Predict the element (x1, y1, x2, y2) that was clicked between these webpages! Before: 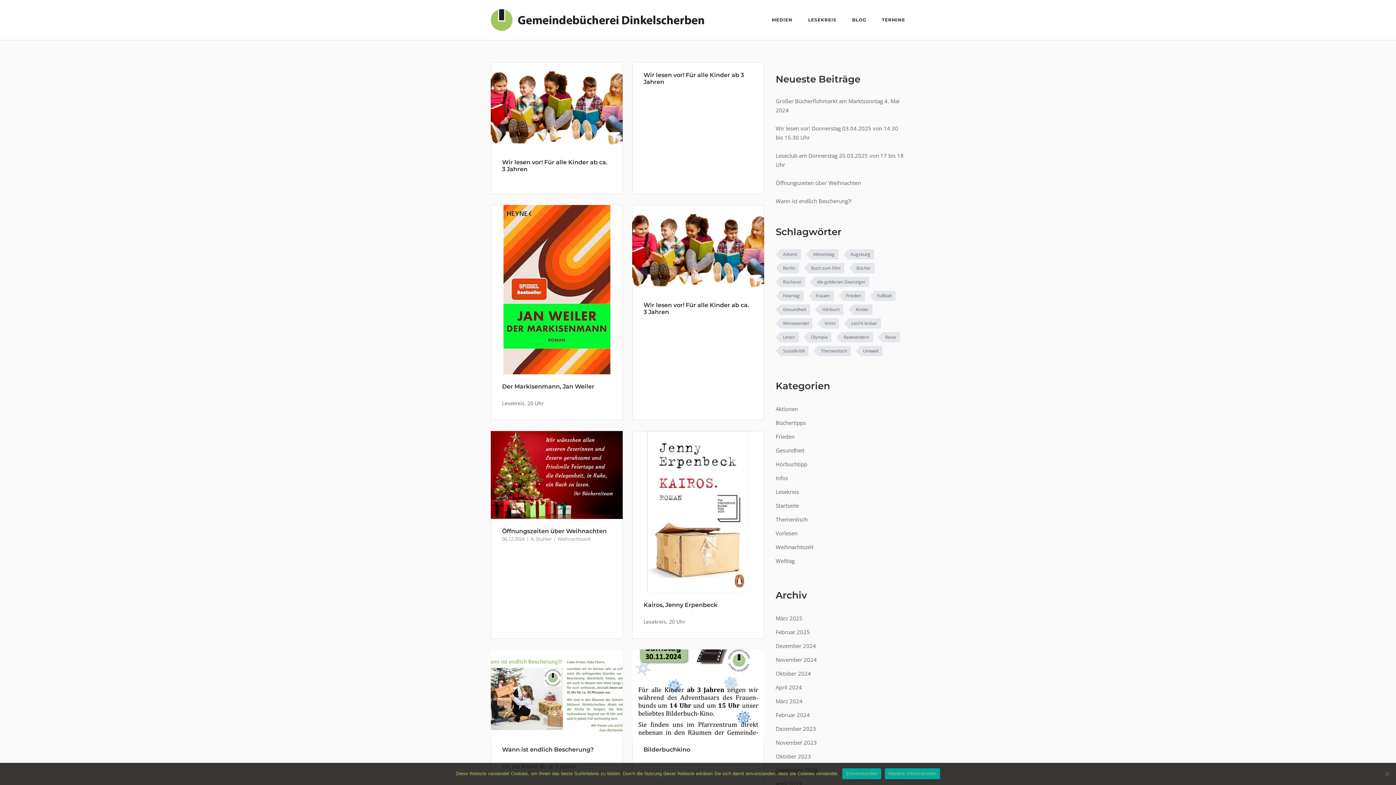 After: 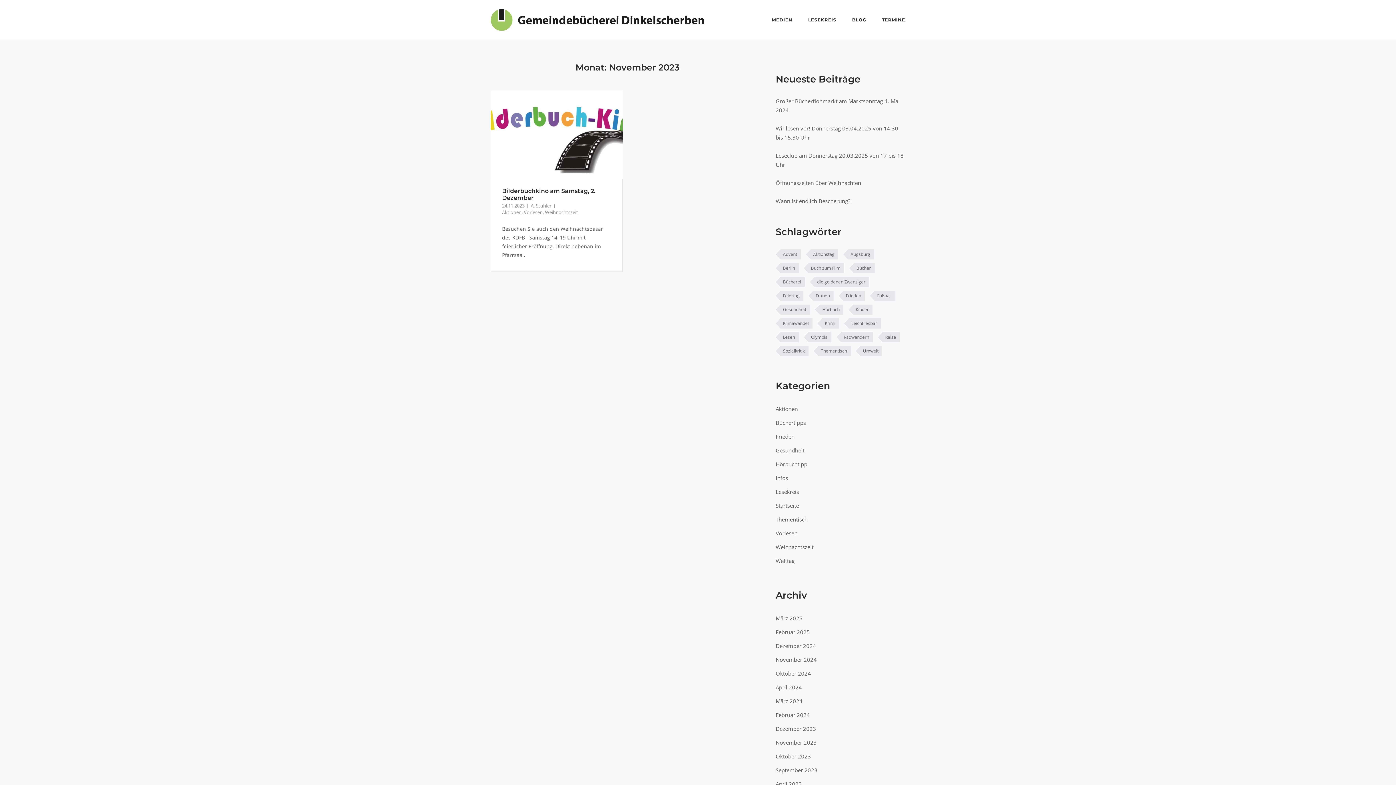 Action: bbox: (775, 737, 817, 748) label: November 2023